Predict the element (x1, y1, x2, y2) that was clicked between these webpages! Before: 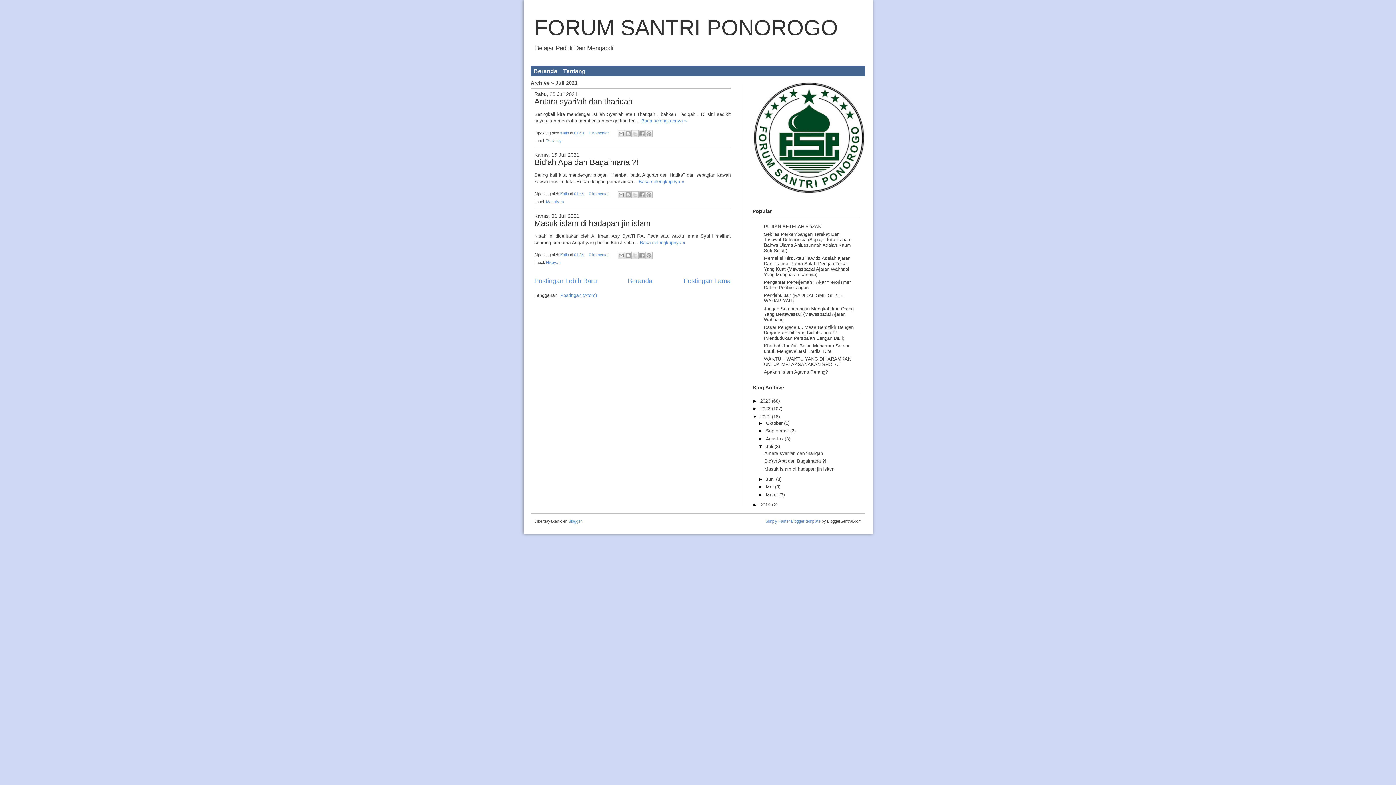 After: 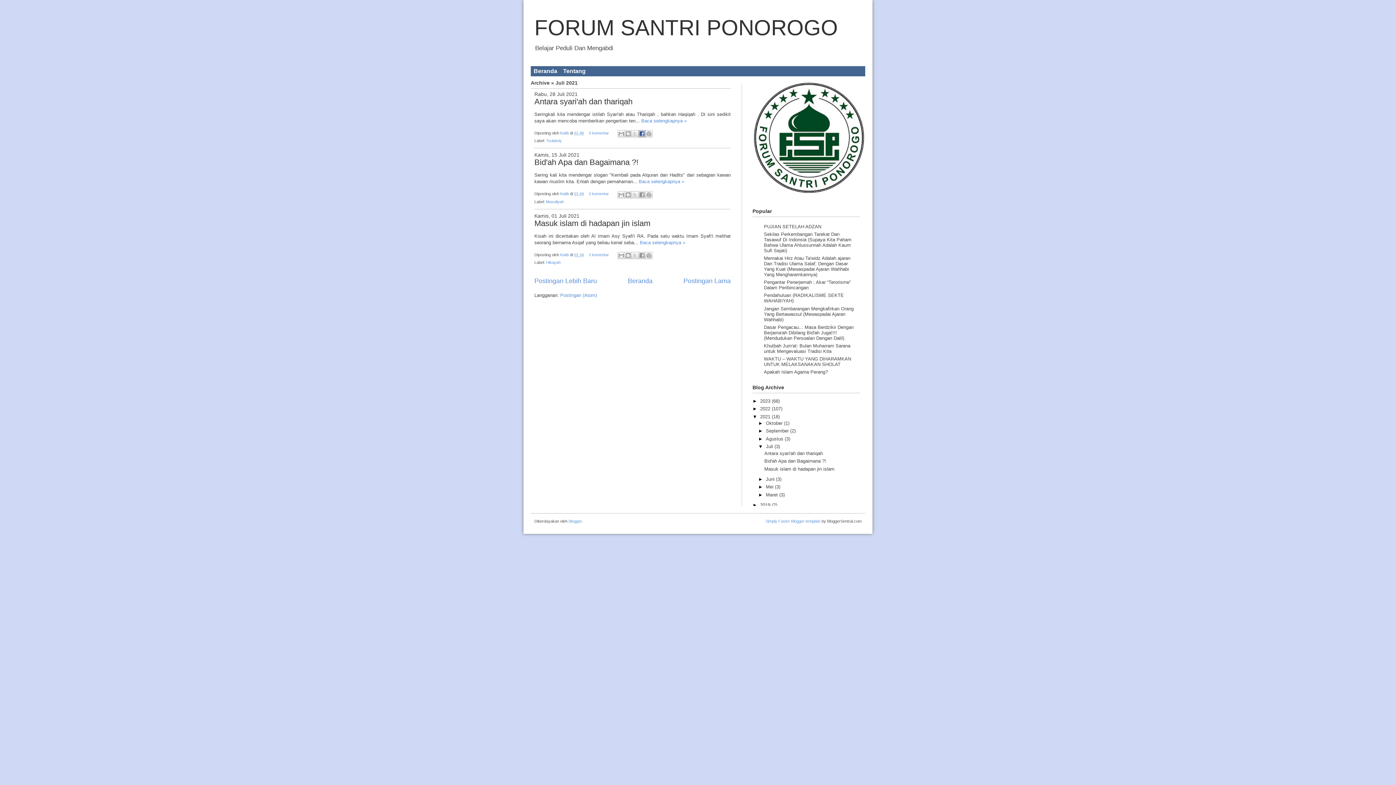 Action: label: Berbagi ke Facebook bbox: (638, 130, 645, 137)